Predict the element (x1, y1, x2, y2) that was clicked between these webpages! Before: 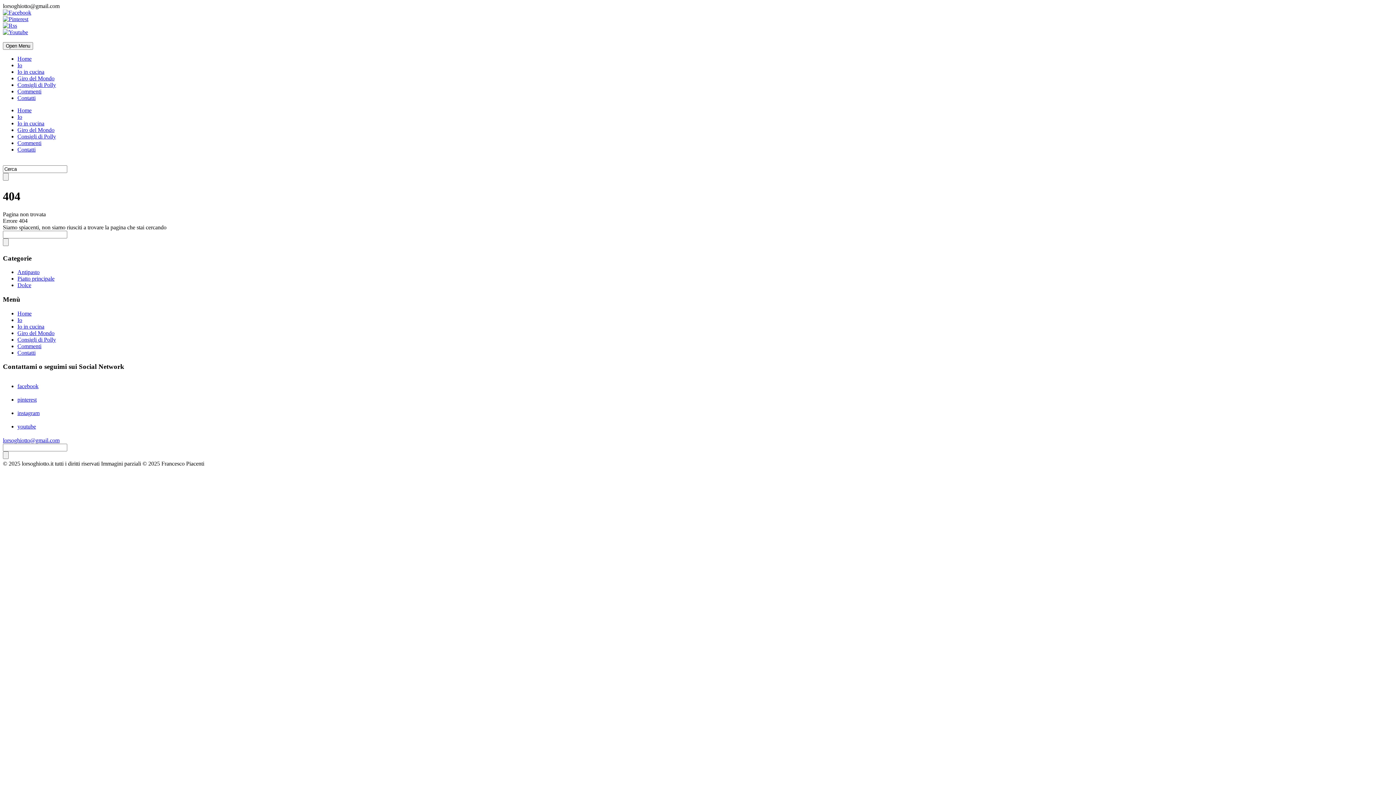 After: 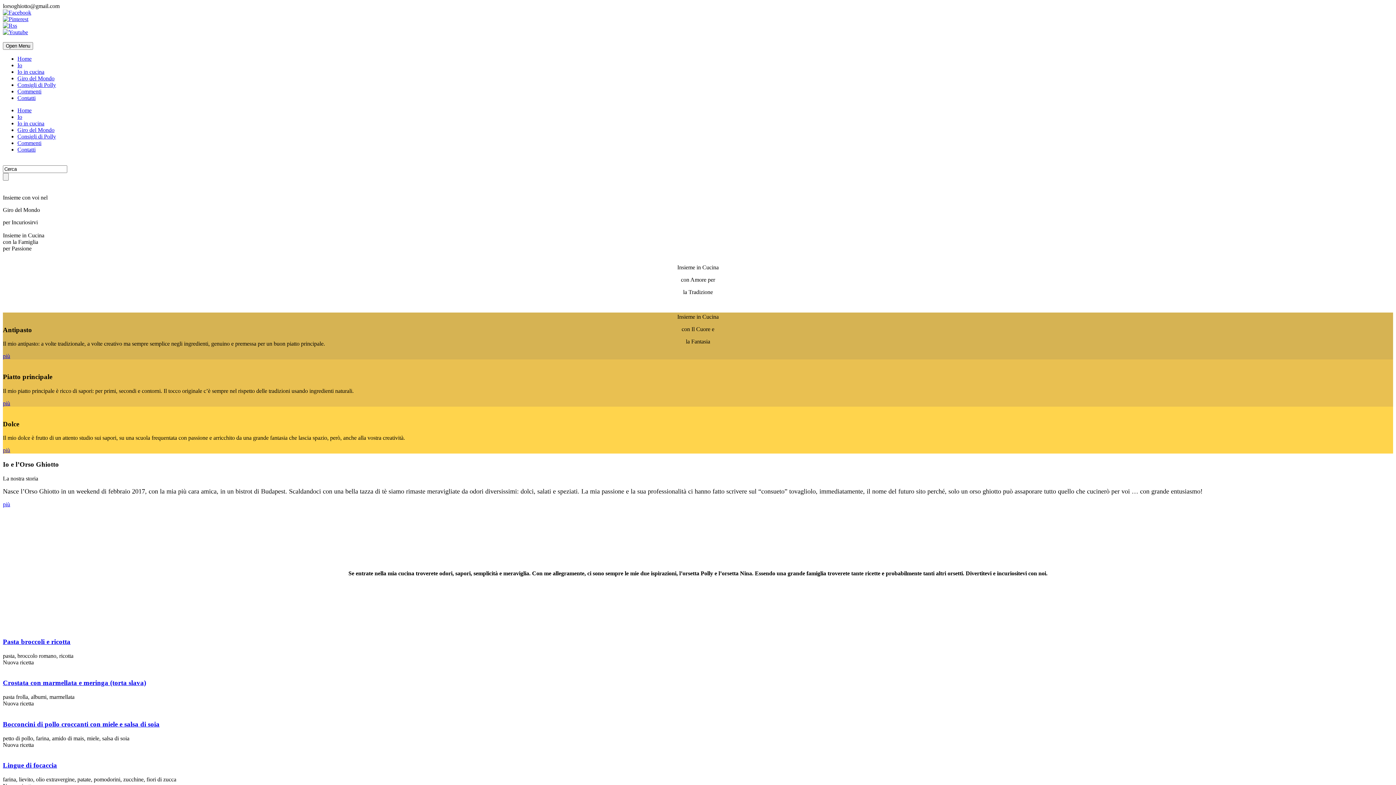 Action: label: Home bbox: (17, 107, 31, 113)